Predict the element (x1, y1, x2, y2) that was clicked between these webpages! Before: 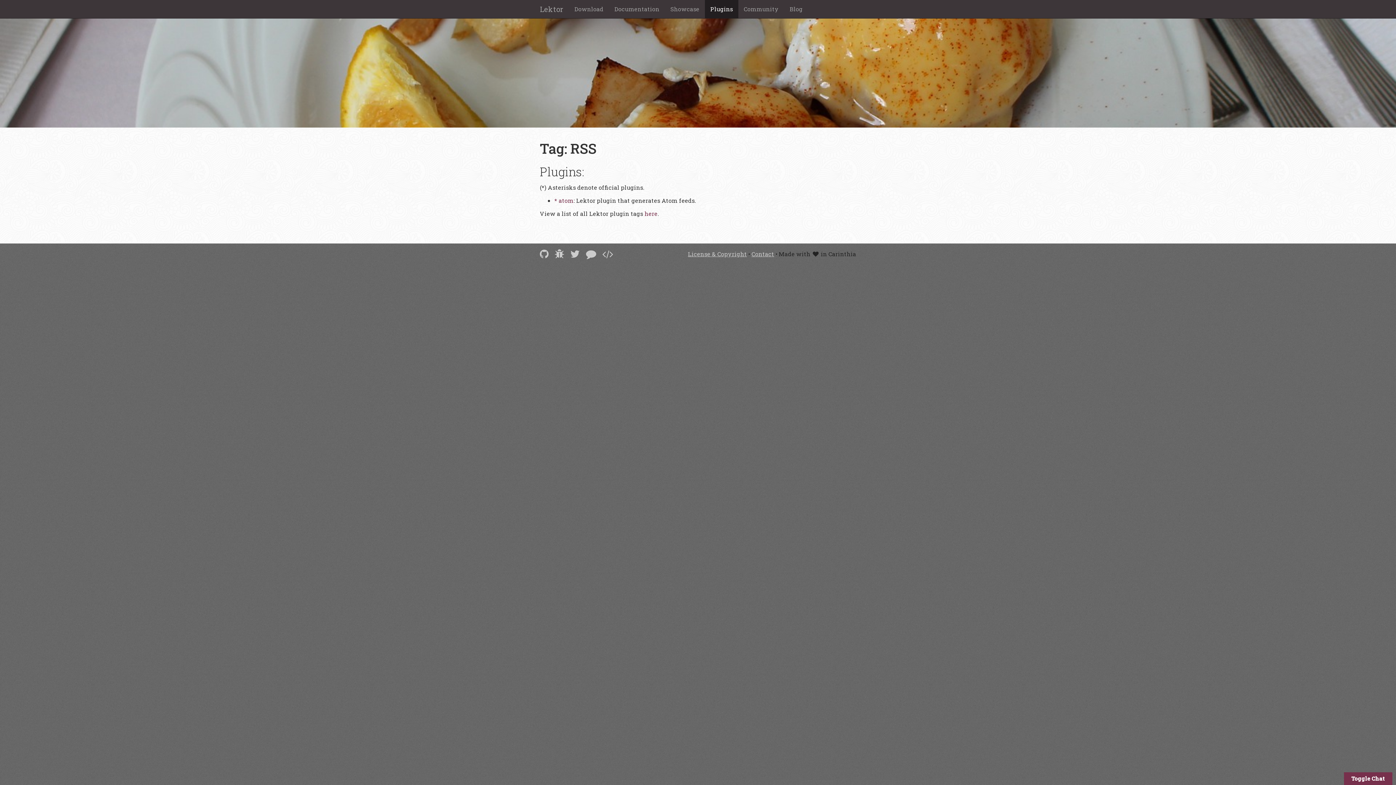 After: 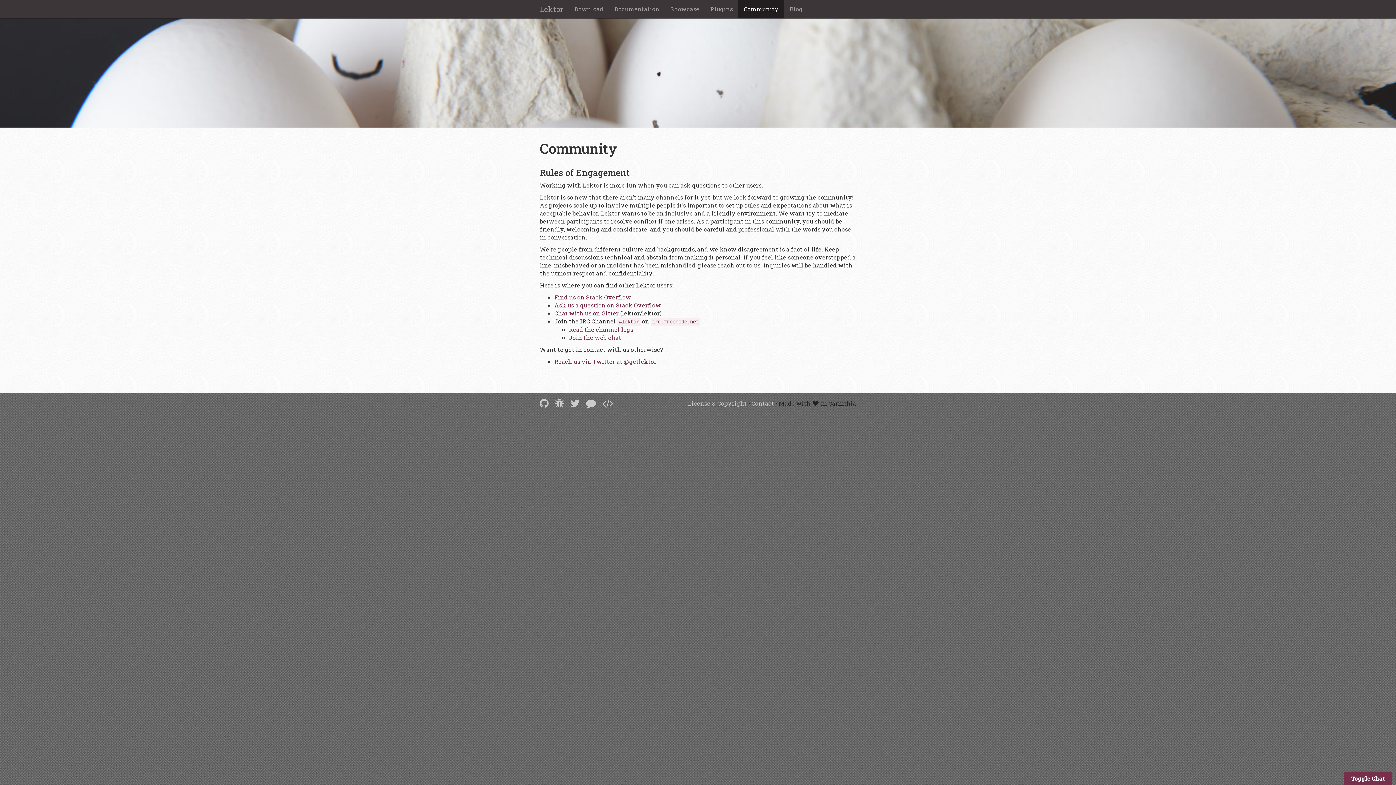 Action: bbox: (738, 0, 784, 18) label: Community